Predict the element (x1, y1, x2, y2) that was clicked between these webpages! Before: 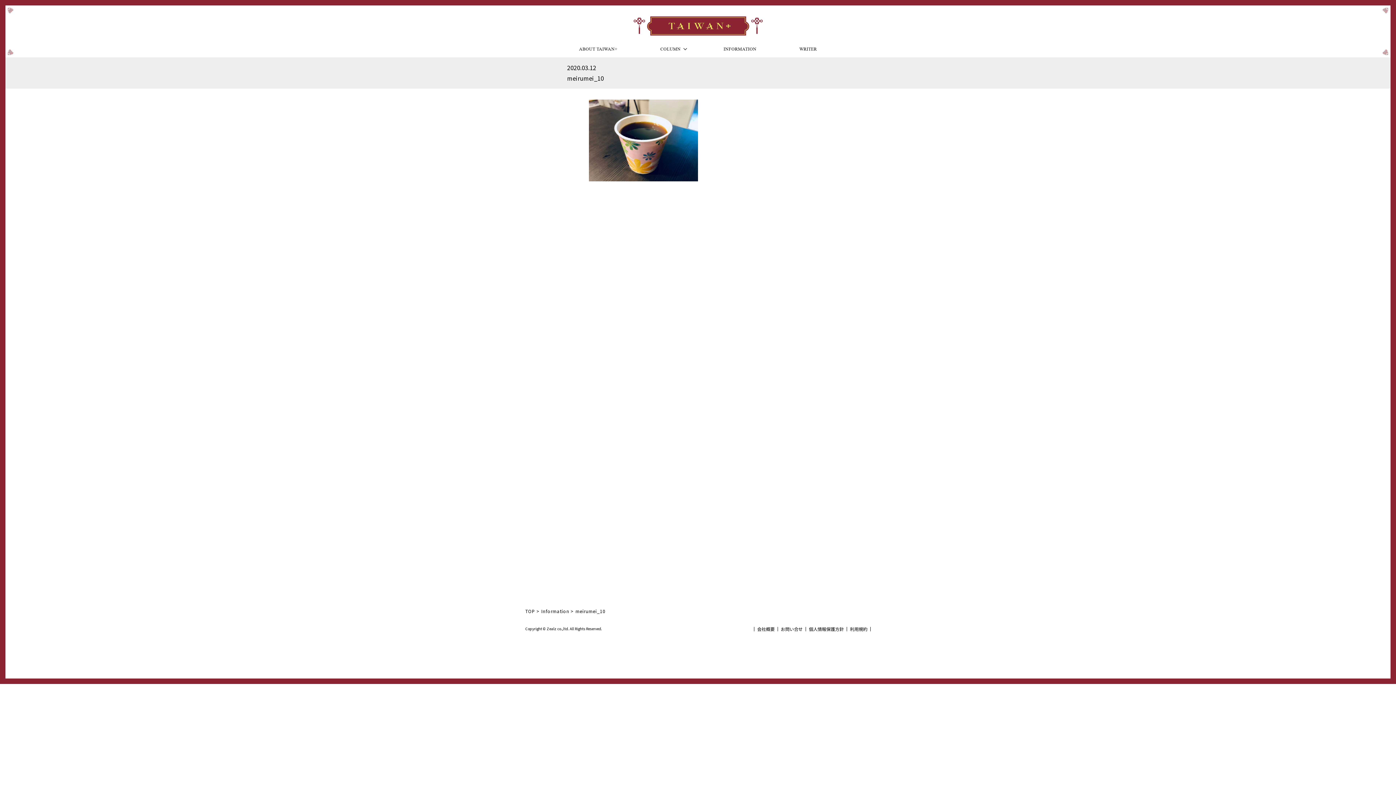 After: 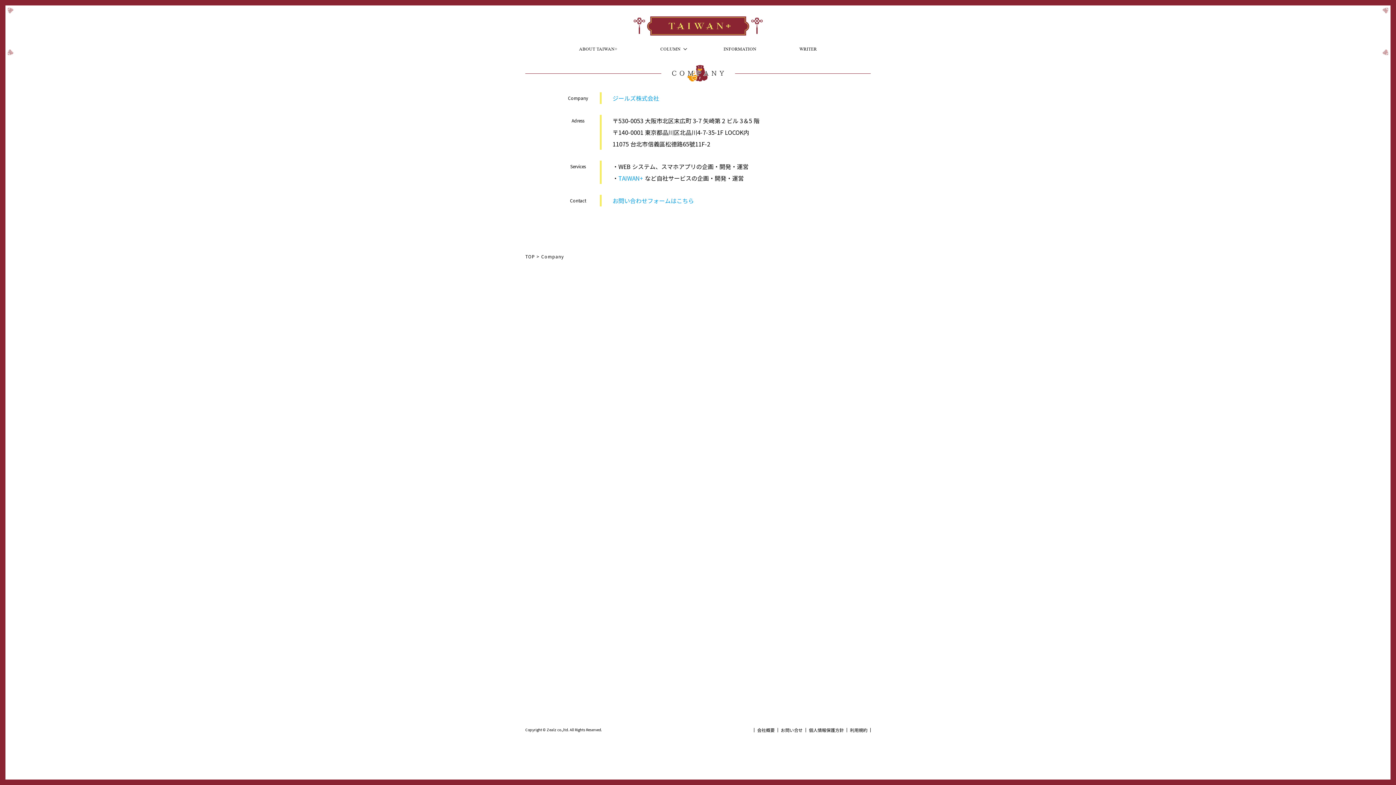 Action: label: 会社概要 bbox: (757, 627, 774, 631)